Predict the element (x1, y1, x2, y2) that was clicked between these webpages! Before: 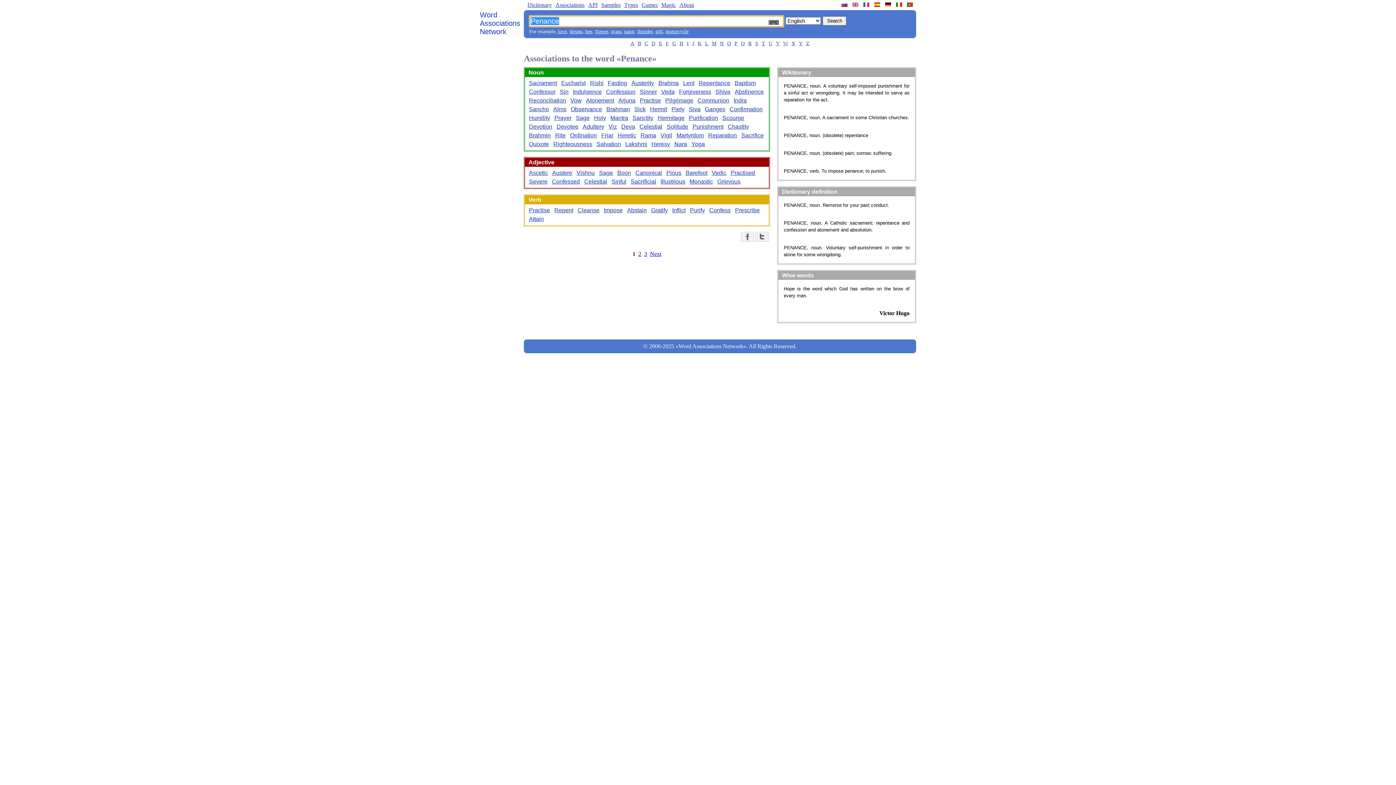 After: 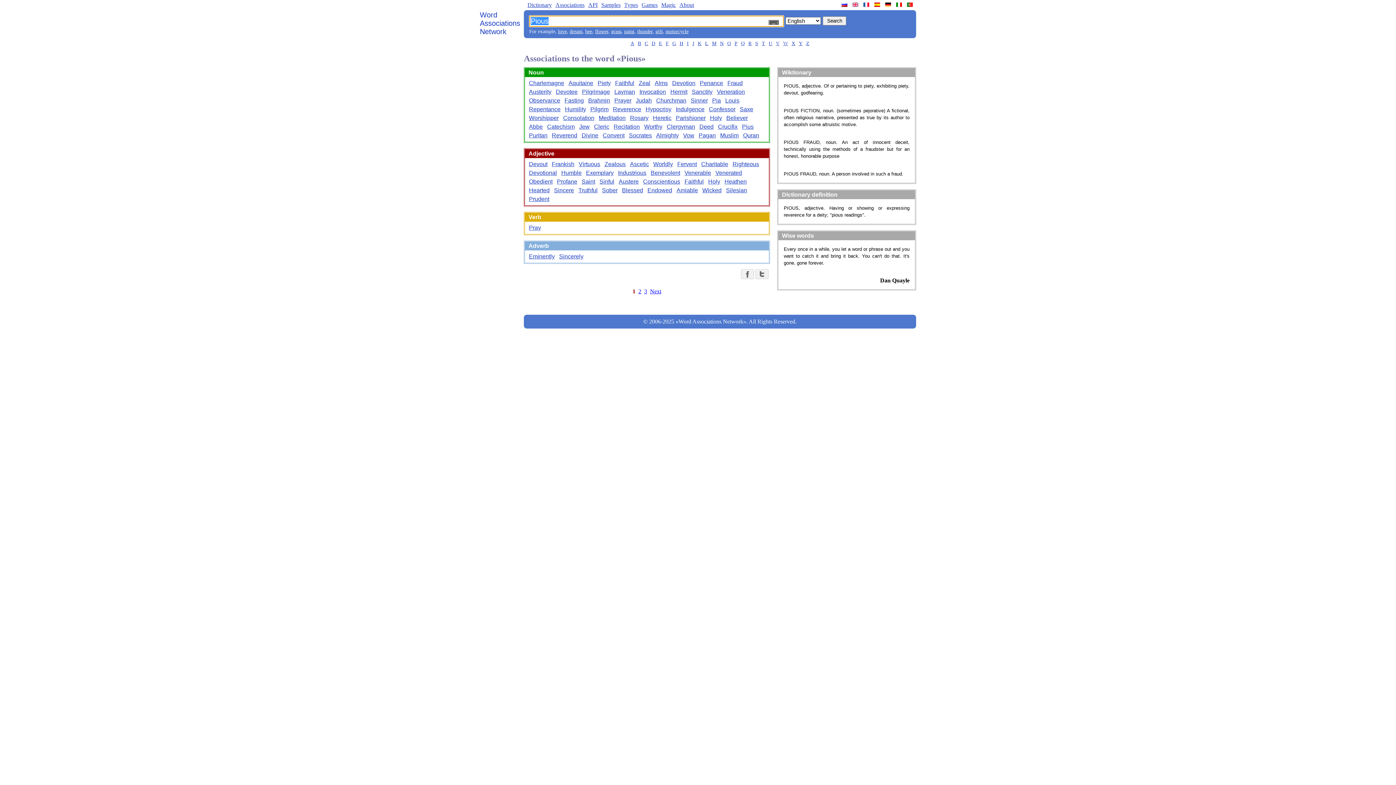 Action: bbox: (664, 167, 683, 178) label: Pious